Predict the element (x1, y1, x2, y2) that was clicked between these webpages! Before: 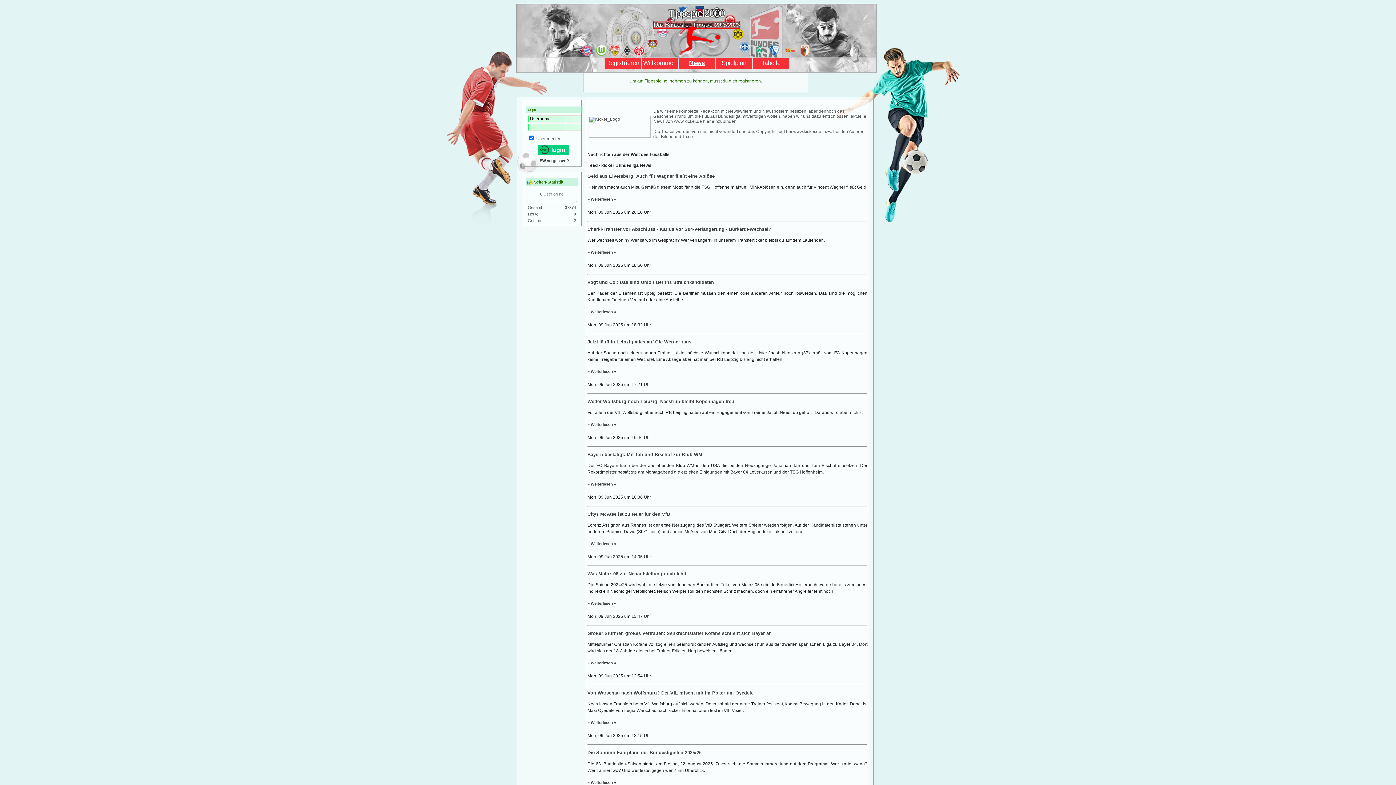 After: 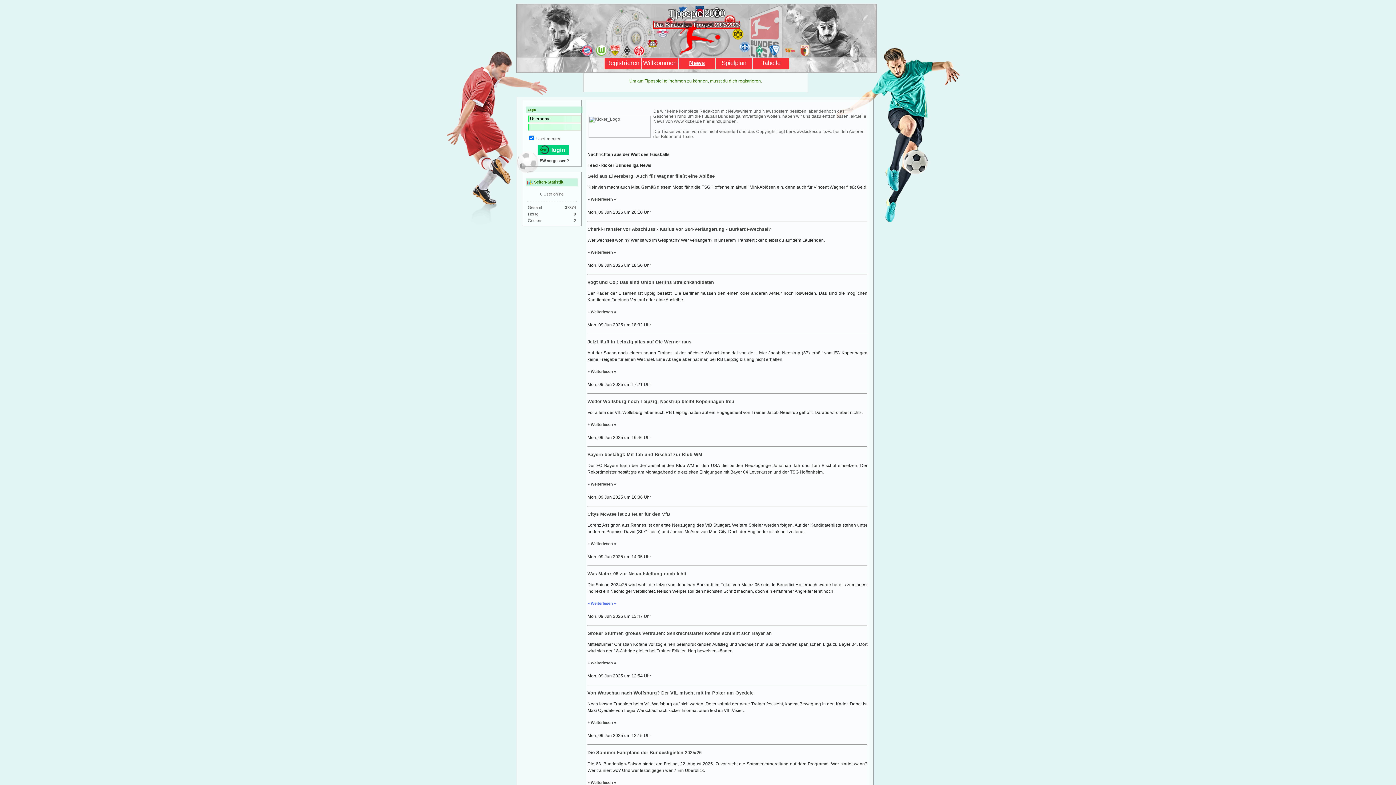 Action: label: » Weiterlesen « bbox: (587, 601, 616, 605)